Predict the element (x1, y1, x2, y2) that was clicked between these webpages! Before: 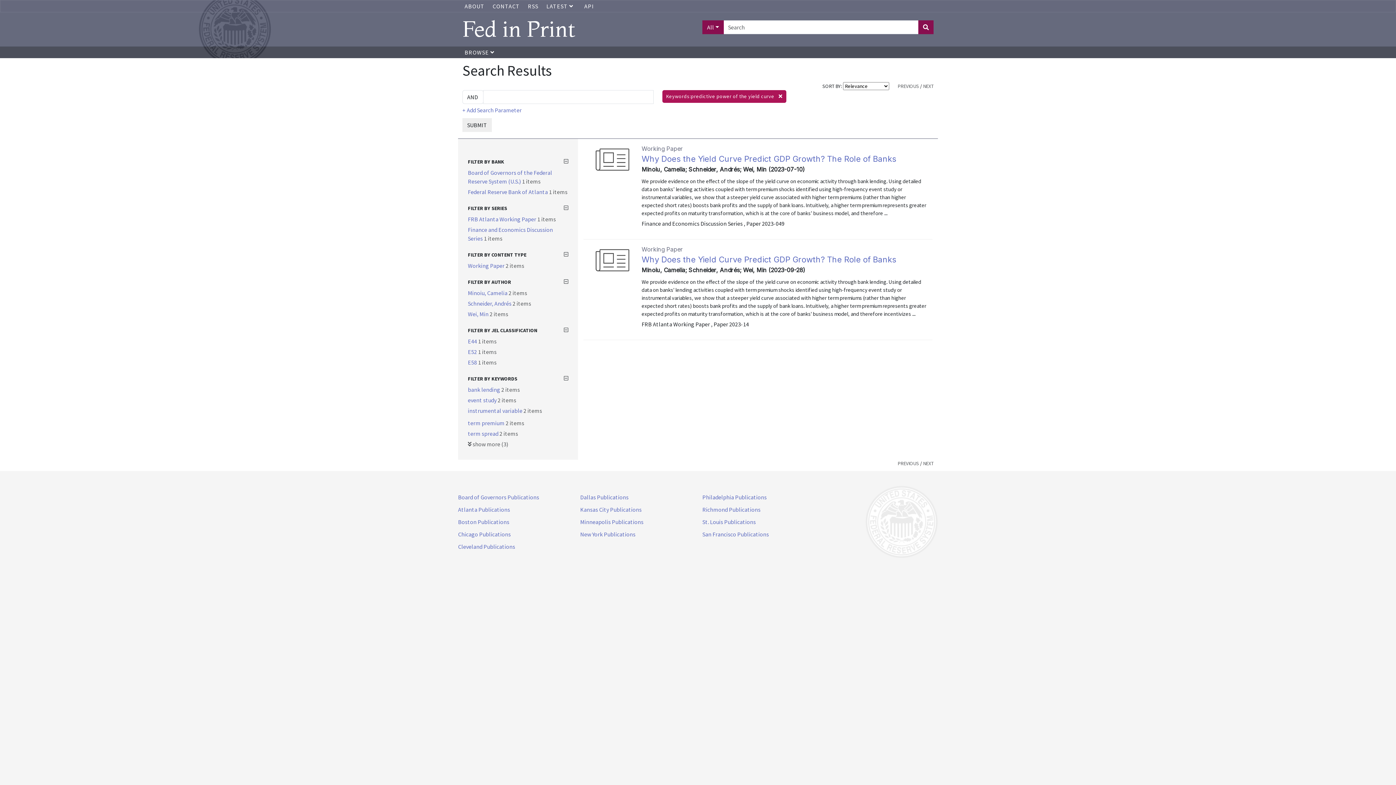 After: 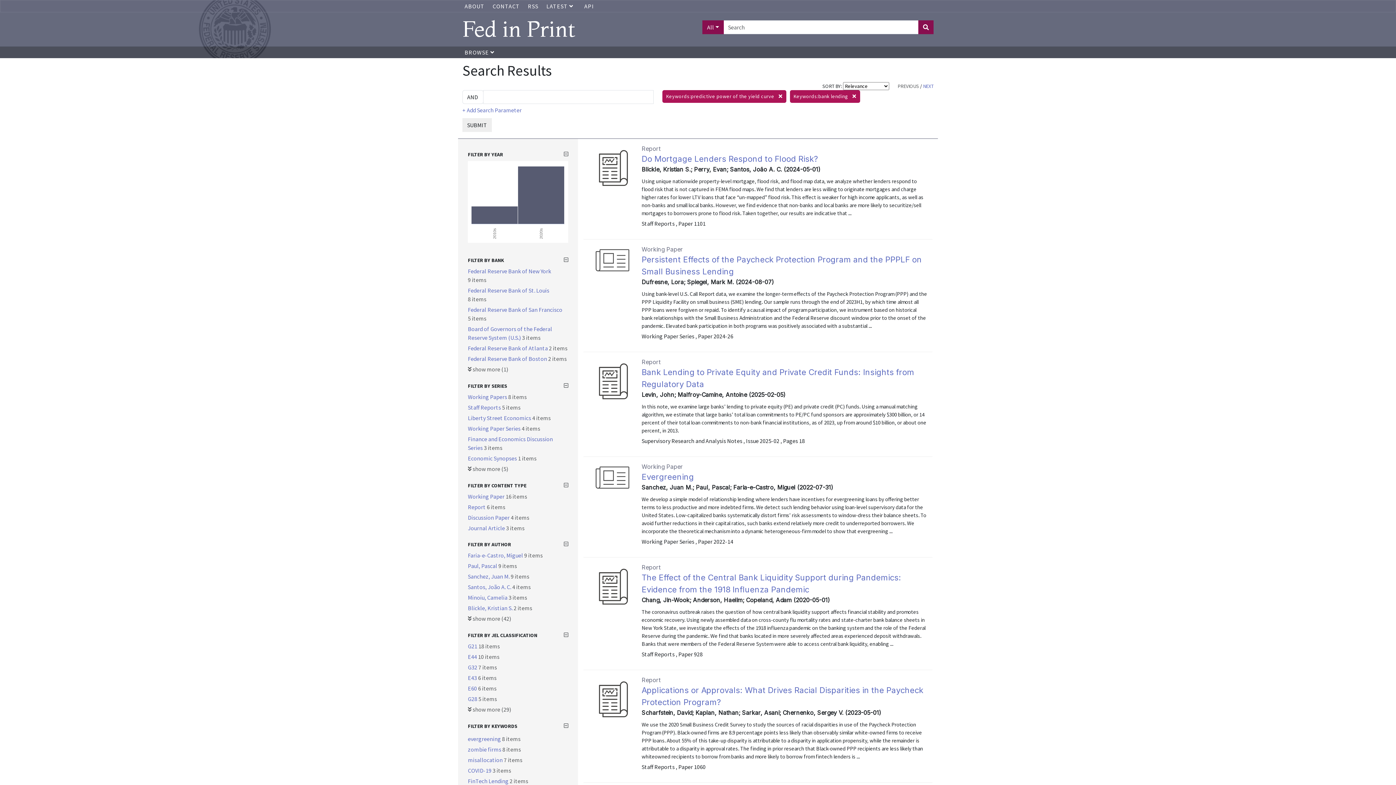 Action: bbox: (468, 386, 501, 393) label: bank lending 